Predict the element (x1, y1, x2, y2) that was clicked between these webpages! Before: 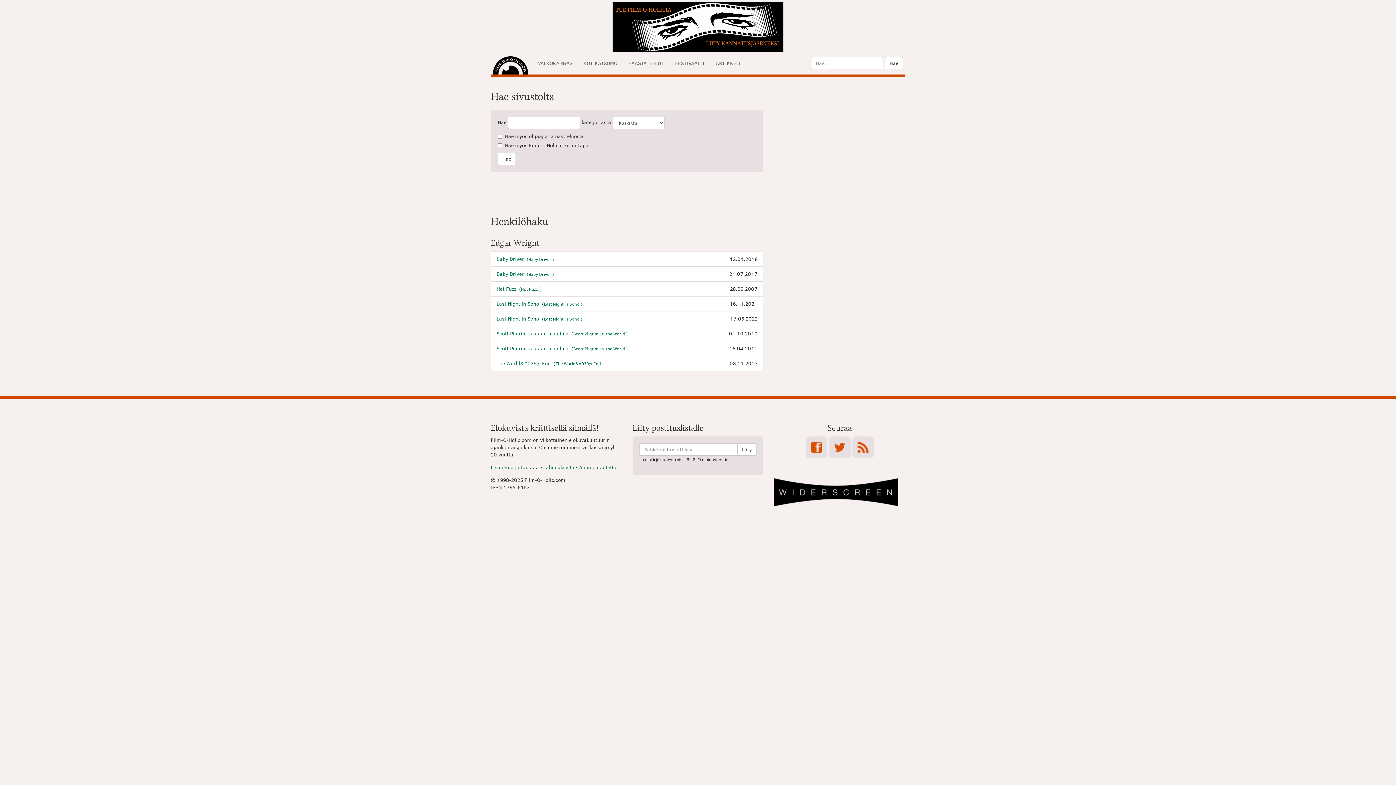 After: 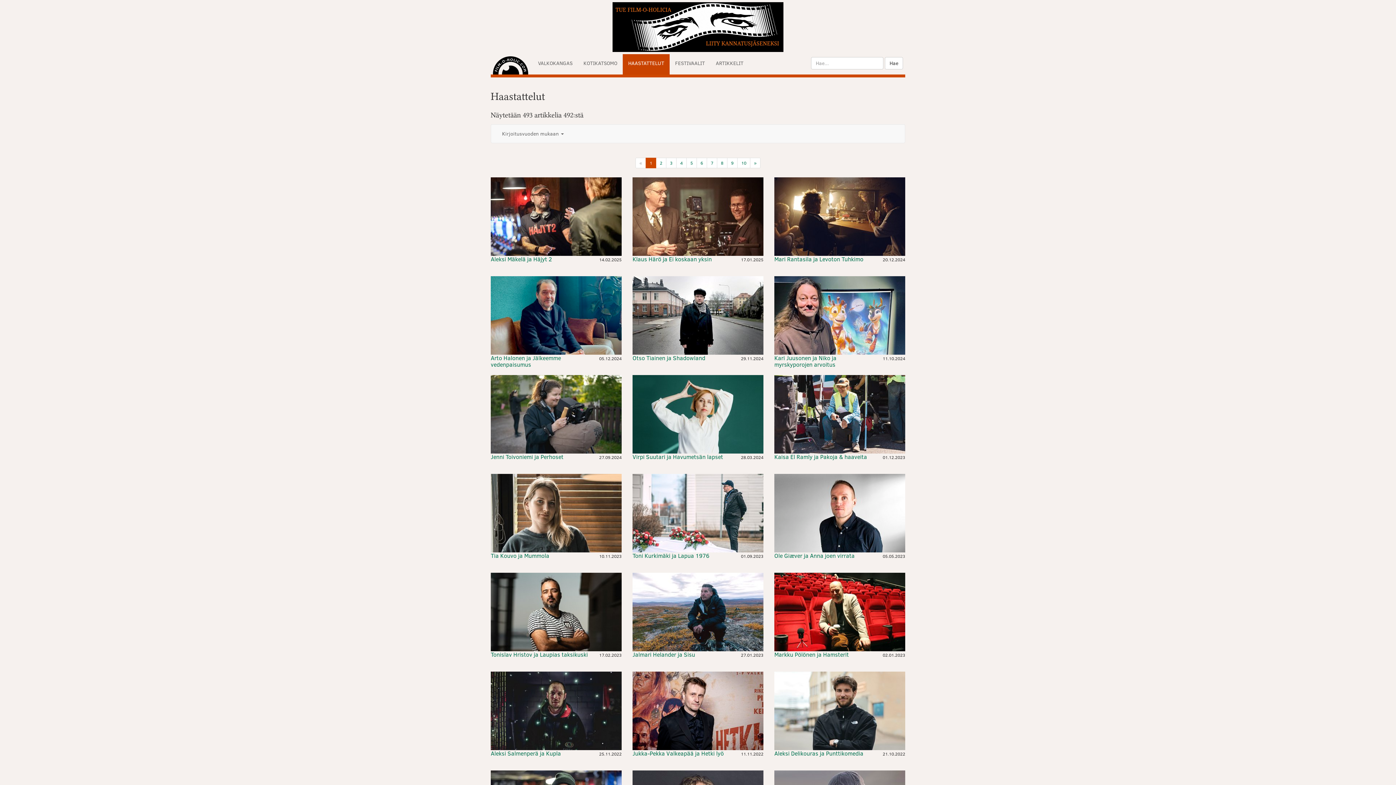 Action: label: HAASTATTELUT bbox: (622, 54, 669, 74)